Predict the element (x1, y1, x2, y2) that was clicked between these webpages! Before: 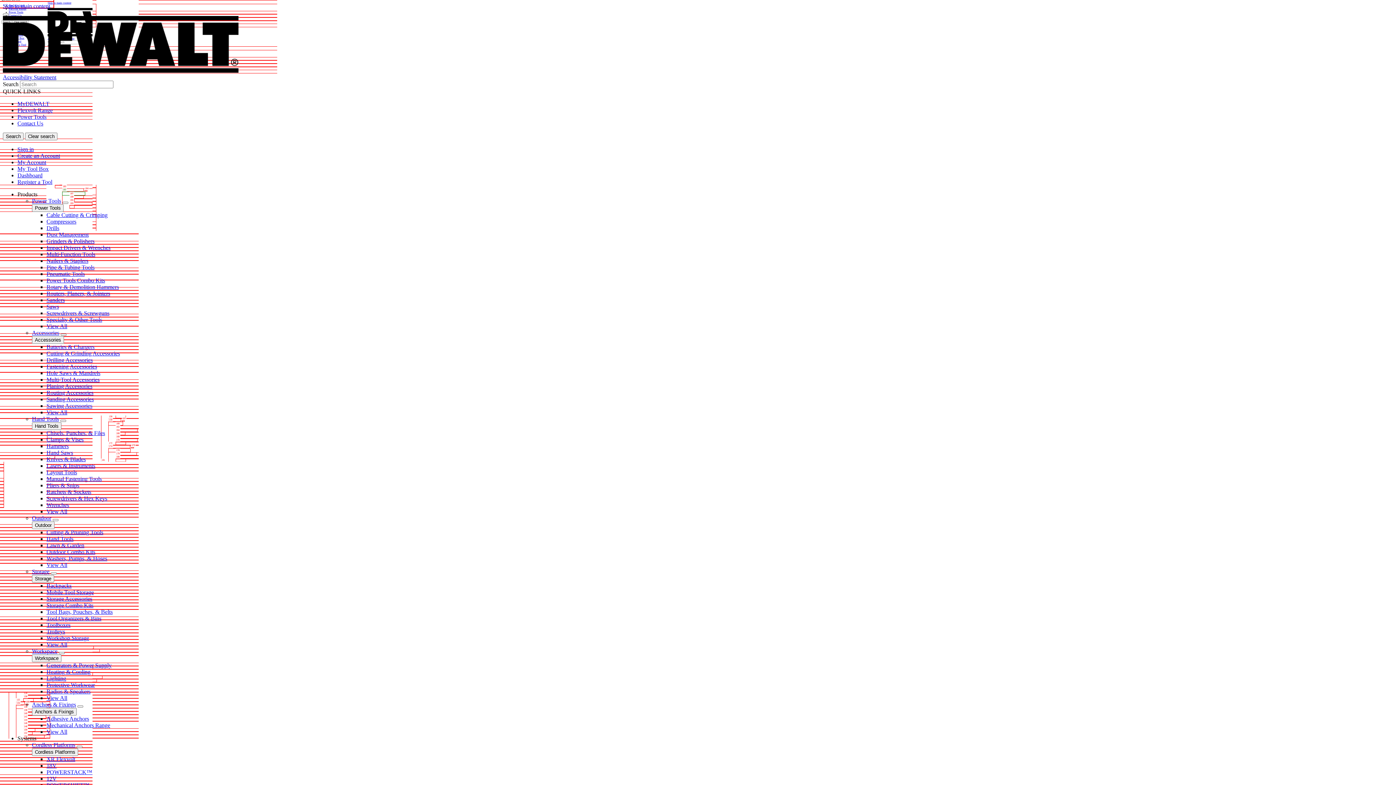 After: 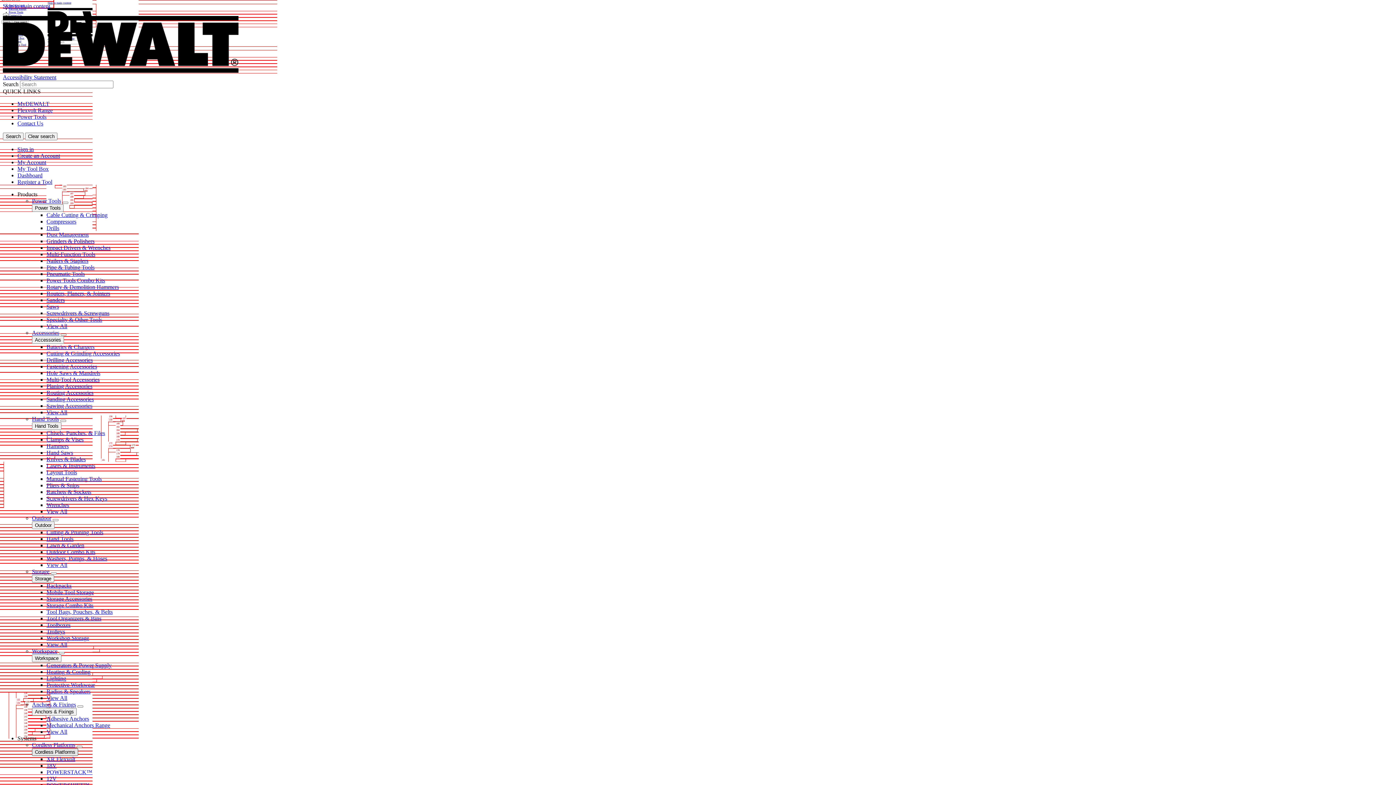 Action: bbox: (32, 748, 78, 756) label: Cordless Platforms